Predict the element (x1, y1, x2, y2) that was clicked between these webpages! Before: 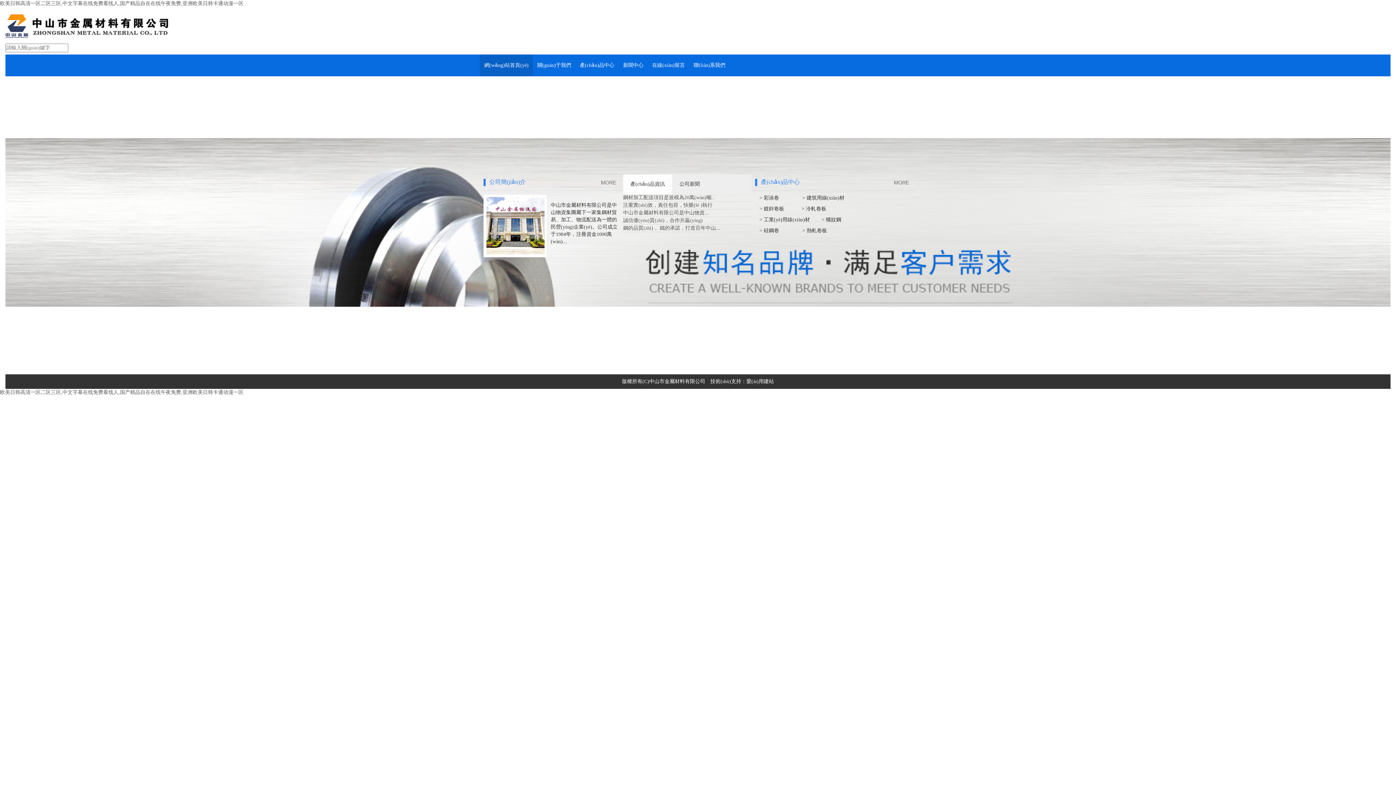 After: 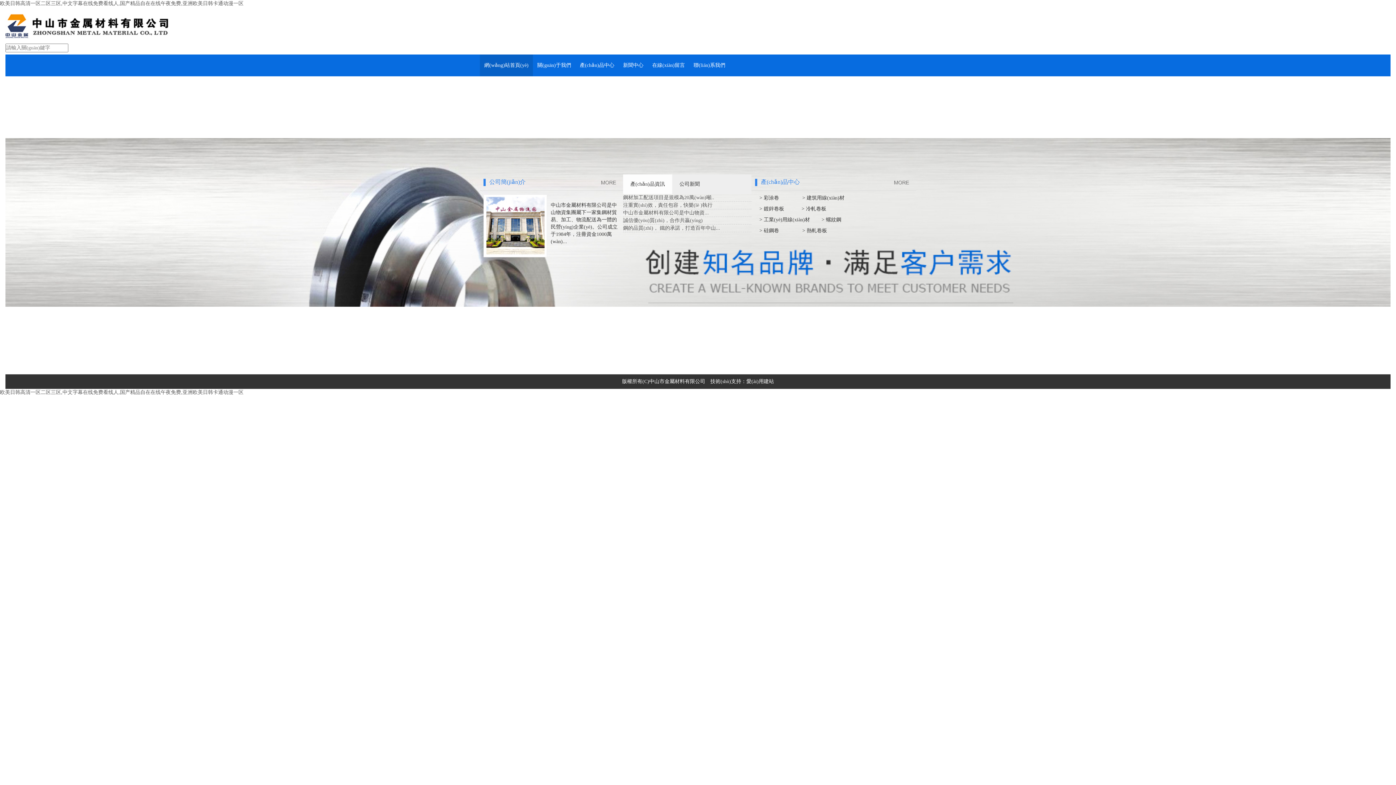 Action: bbox: (2, 58, 52, 64) label: 網(wǎng)站首頁(yè)